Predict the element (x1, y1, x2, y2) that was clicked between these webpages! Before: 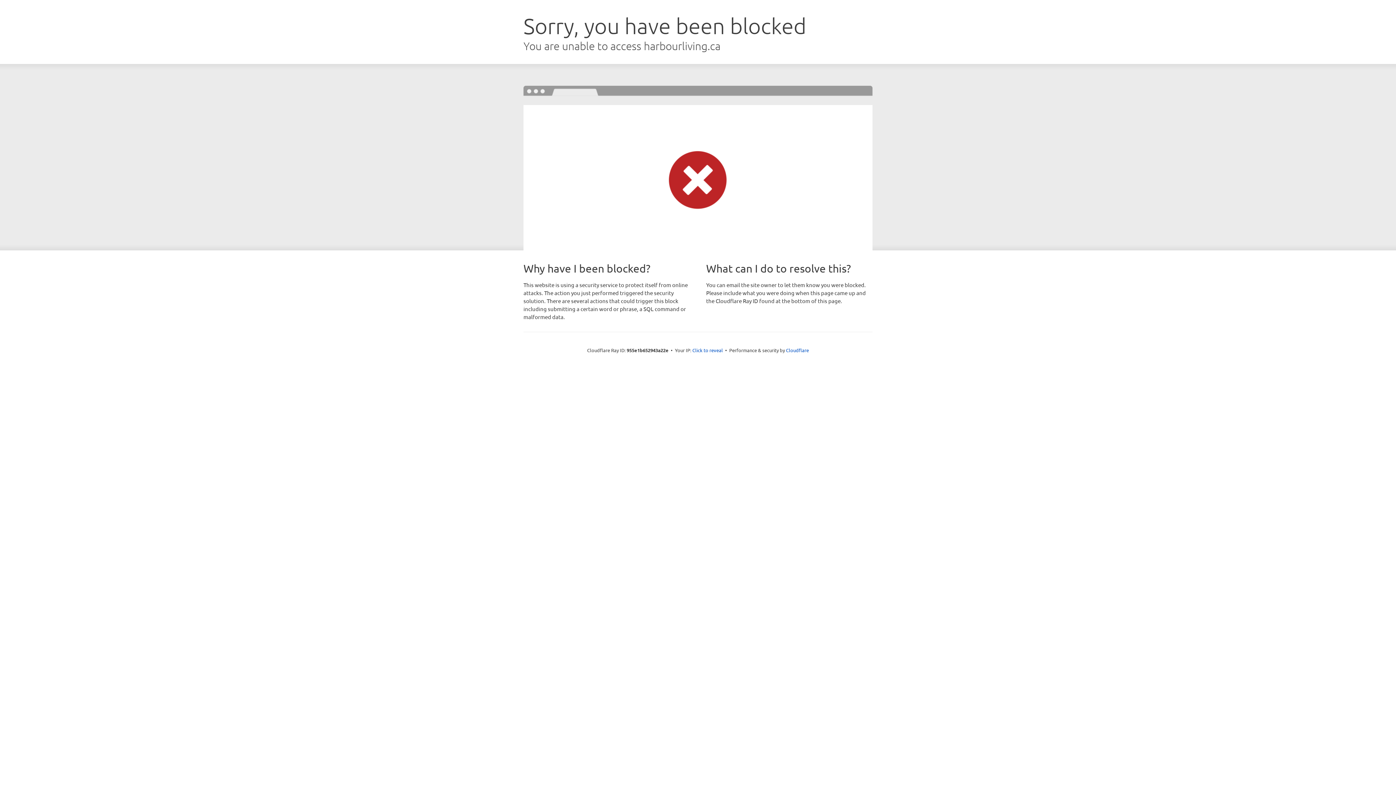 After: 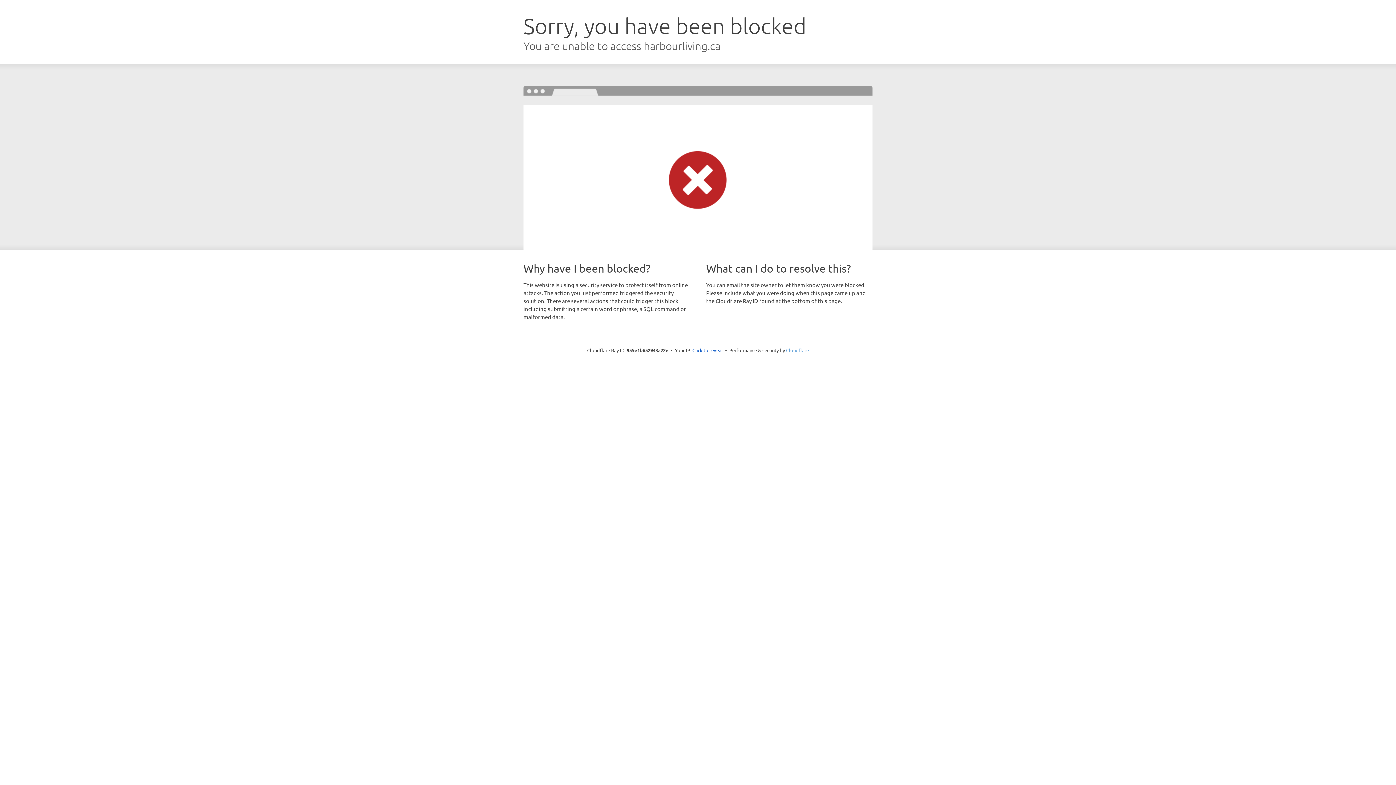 Action: bbox: (786, 347, 809, 353) label: Cloudflare